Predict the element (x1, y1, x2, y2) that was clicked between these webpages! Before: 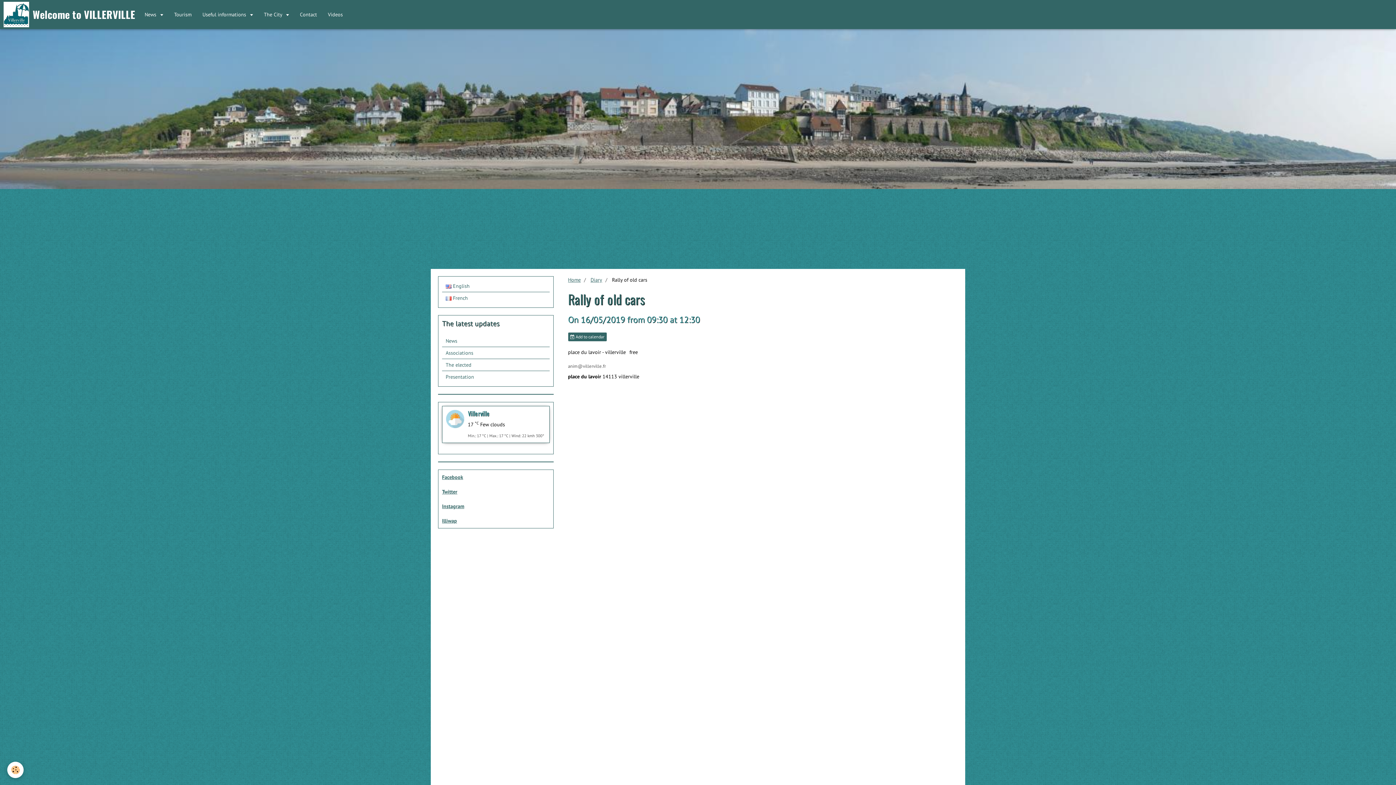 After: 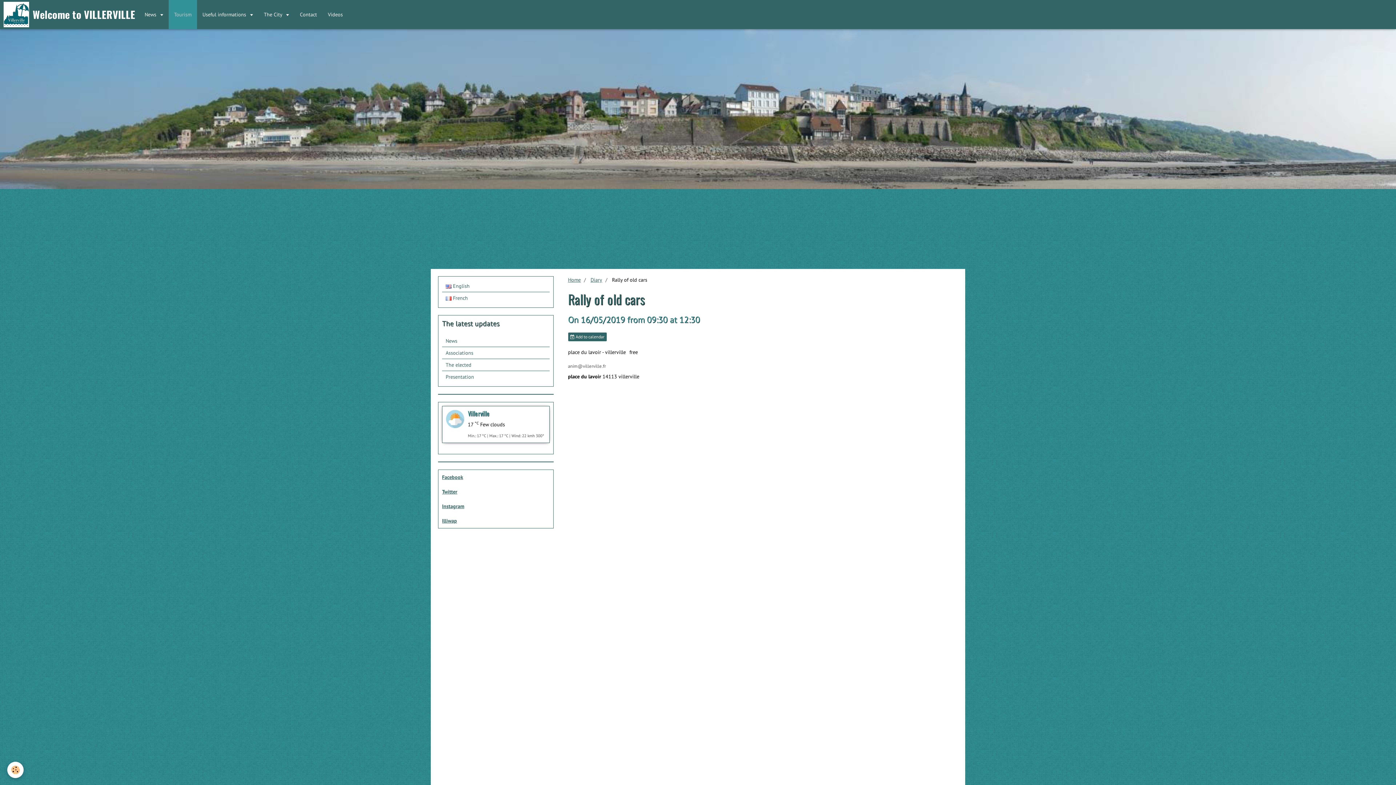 Action: label: Tourism bbox: (168, 0, 197, 29)